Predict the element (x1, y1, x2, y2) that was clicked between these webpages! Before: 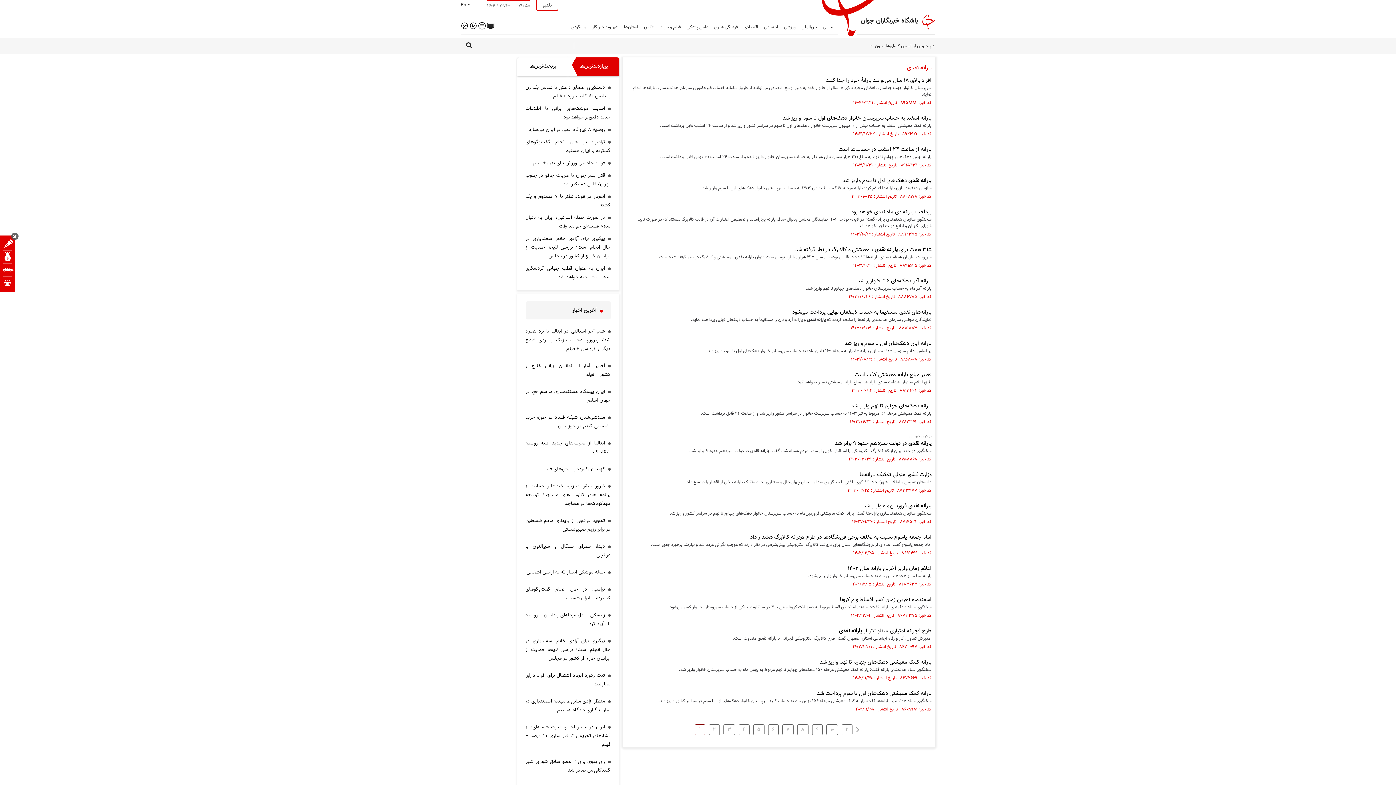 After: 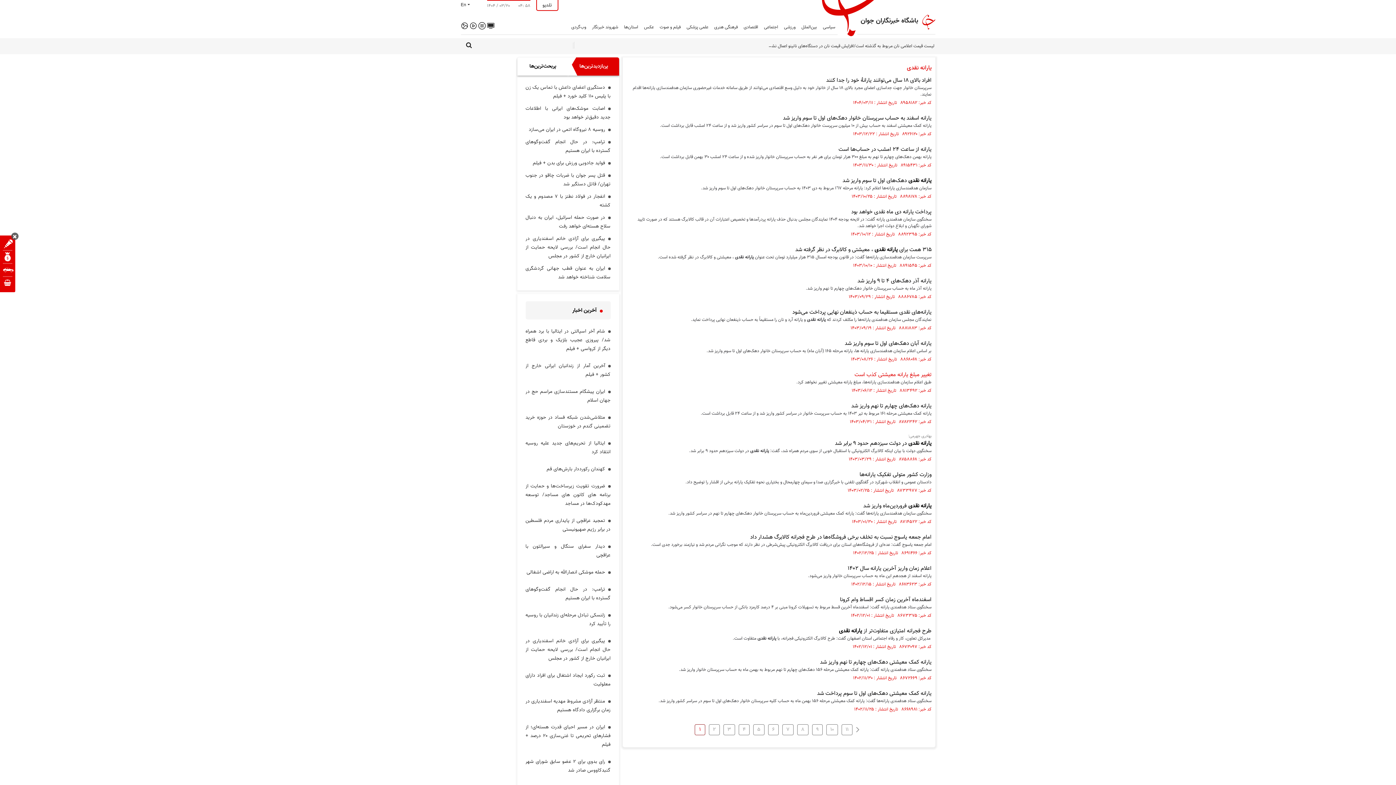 Action: label: تغییر مبلغ یارانه معیشتی کذب است bbox: (626, 370, 931, 379)